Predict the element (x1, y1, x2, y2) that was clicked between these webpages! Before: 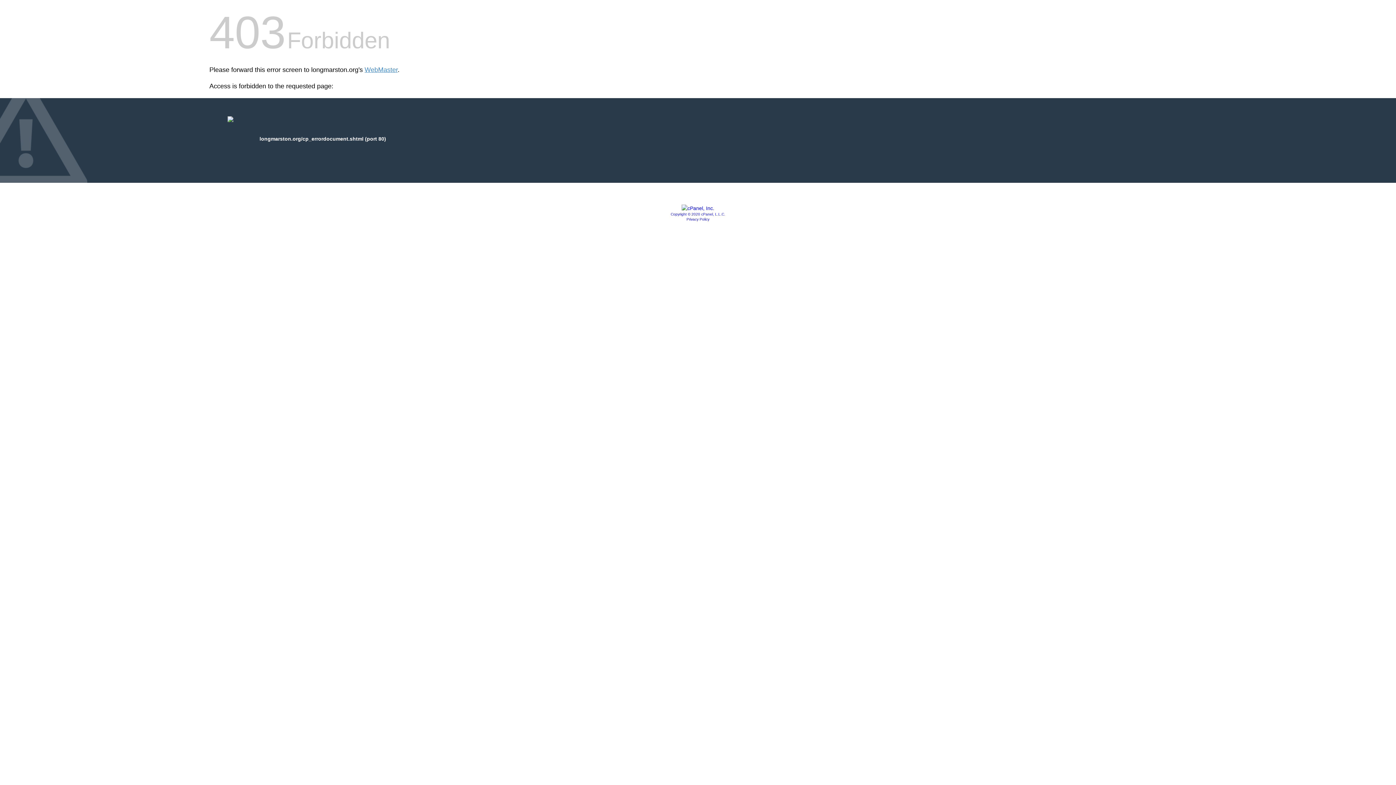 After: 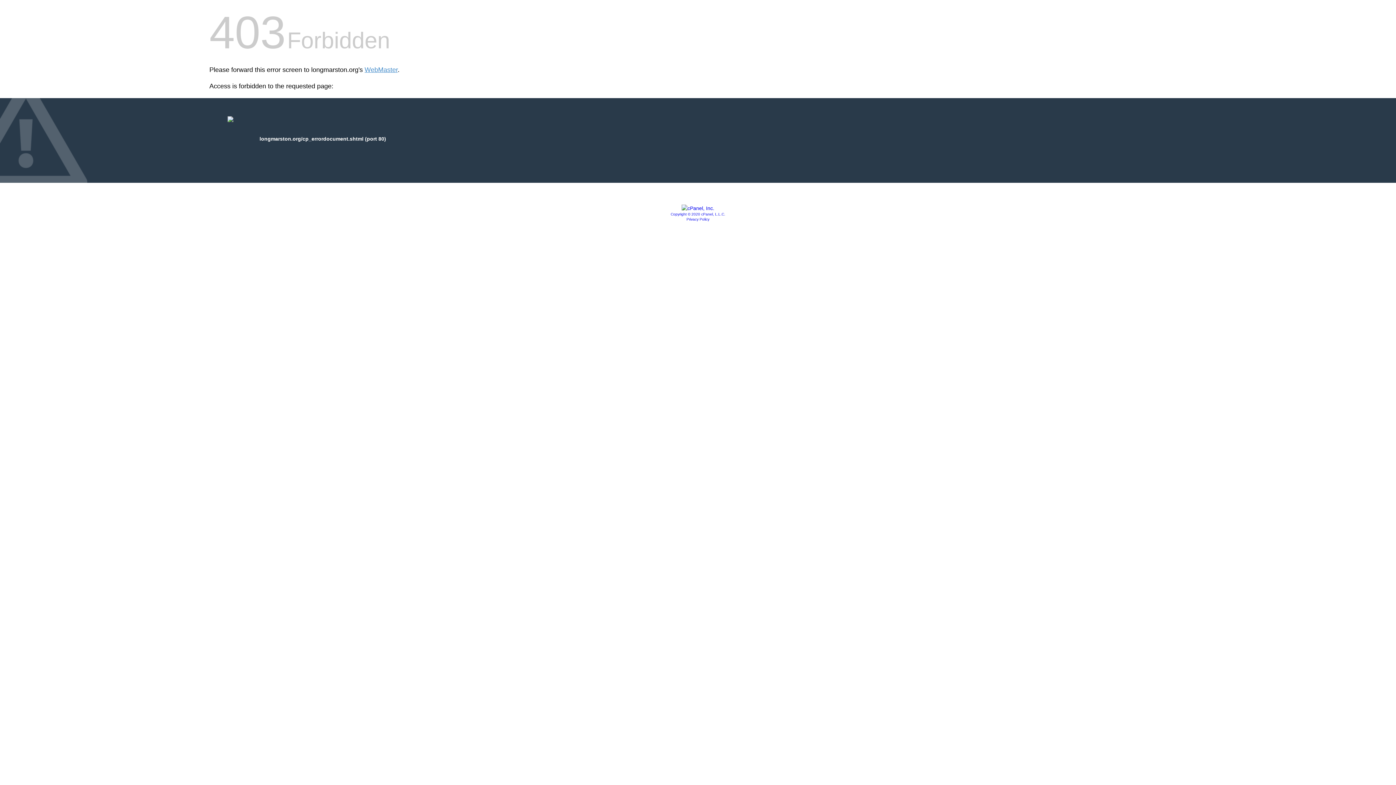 Action: label: Copyright © 2020 cPanel, L.L.C. bbox: (670, 212, 725, 216)